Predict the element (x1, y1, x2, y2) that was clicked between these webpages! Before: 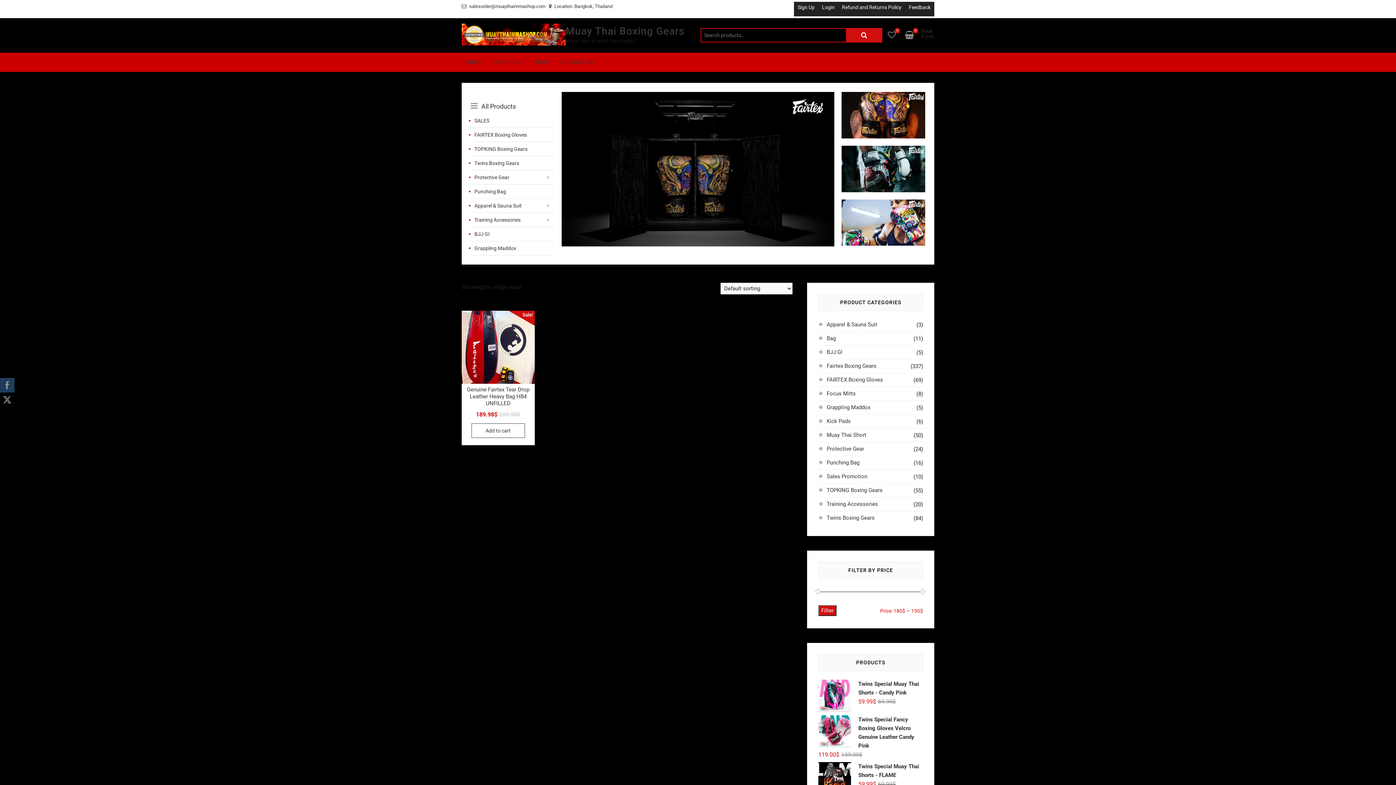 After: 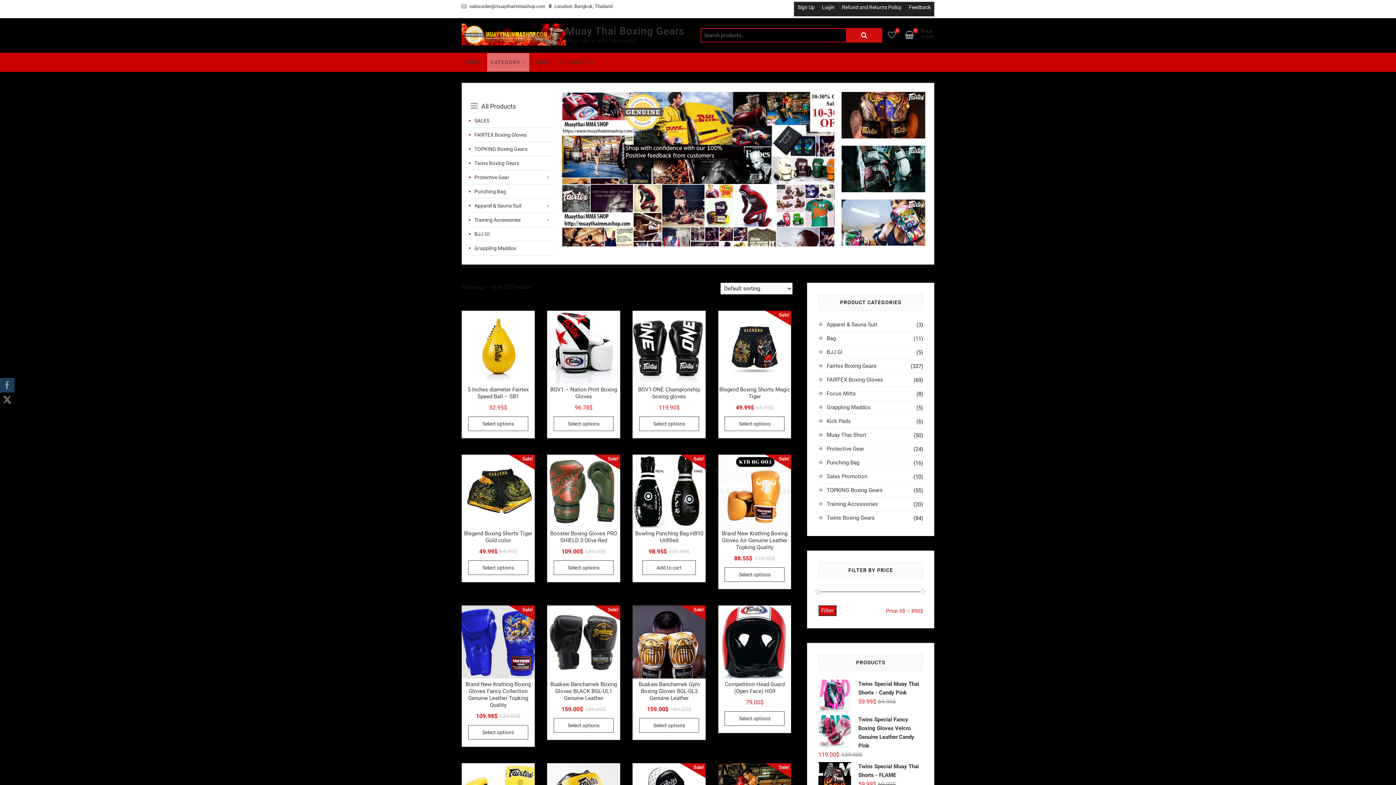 Action: bbox: (826, 362, 876, 369) label: Fairtex Boxing Gears